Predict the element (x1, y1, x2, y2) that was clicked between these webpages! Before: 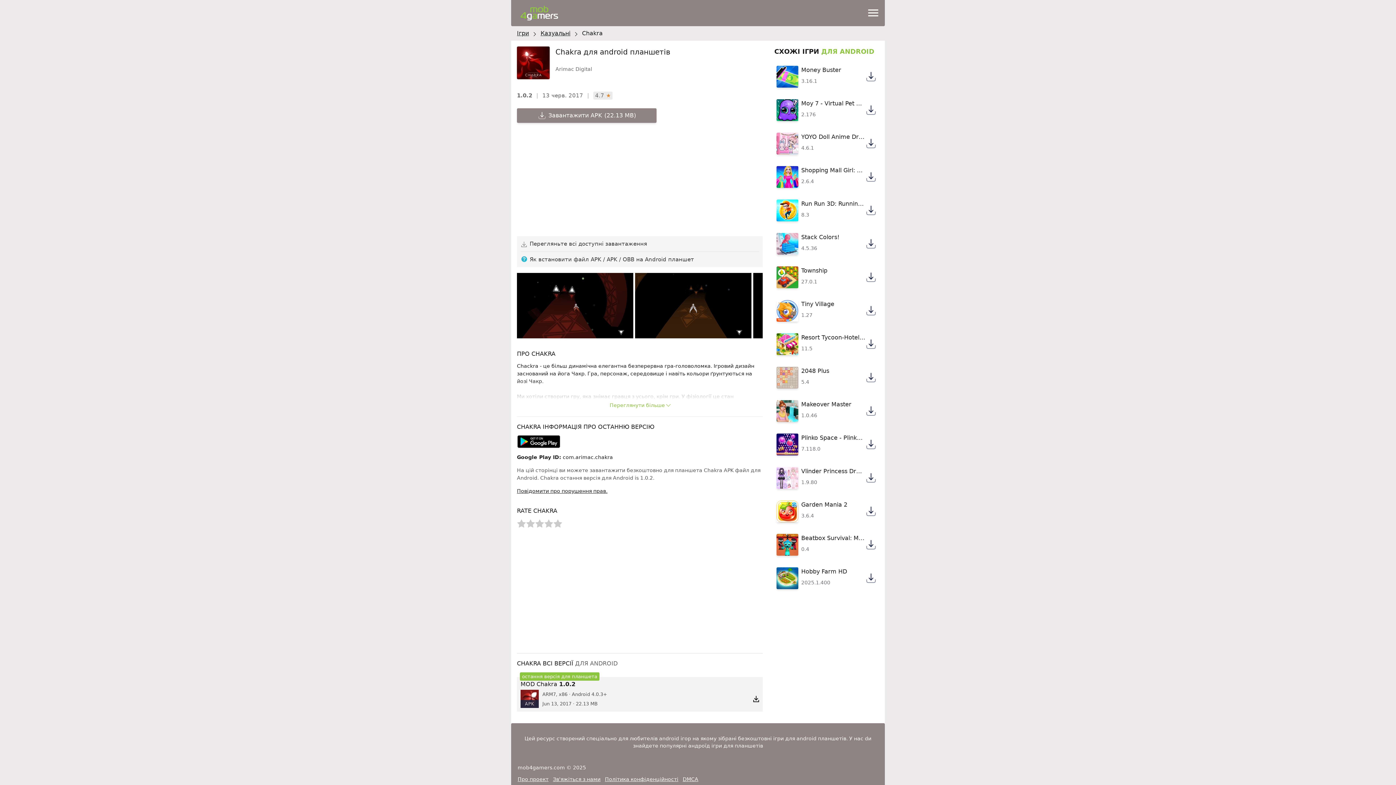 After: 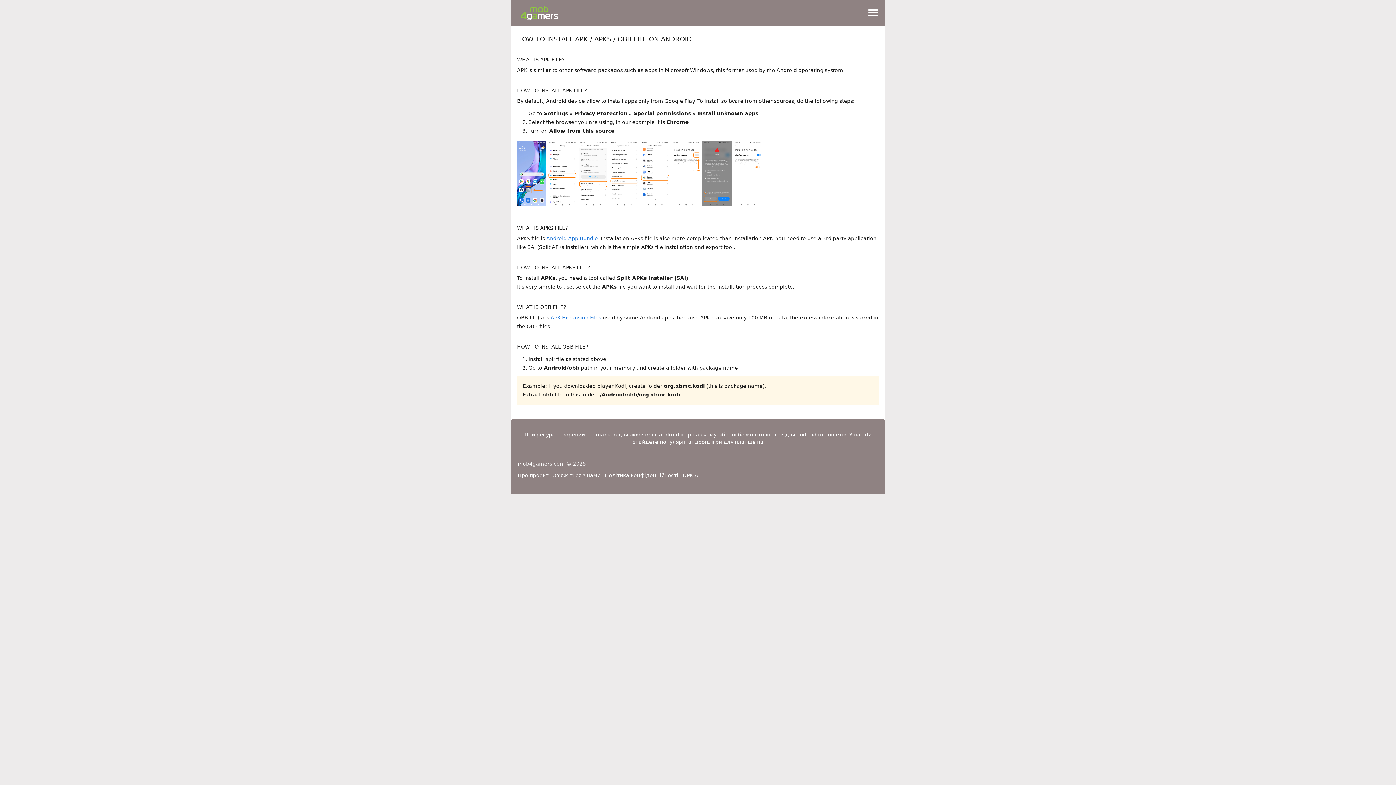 Action: bbox: (520, 254, 696, 264) label: Як встановити файл APK / APK / OBB на Android планшет